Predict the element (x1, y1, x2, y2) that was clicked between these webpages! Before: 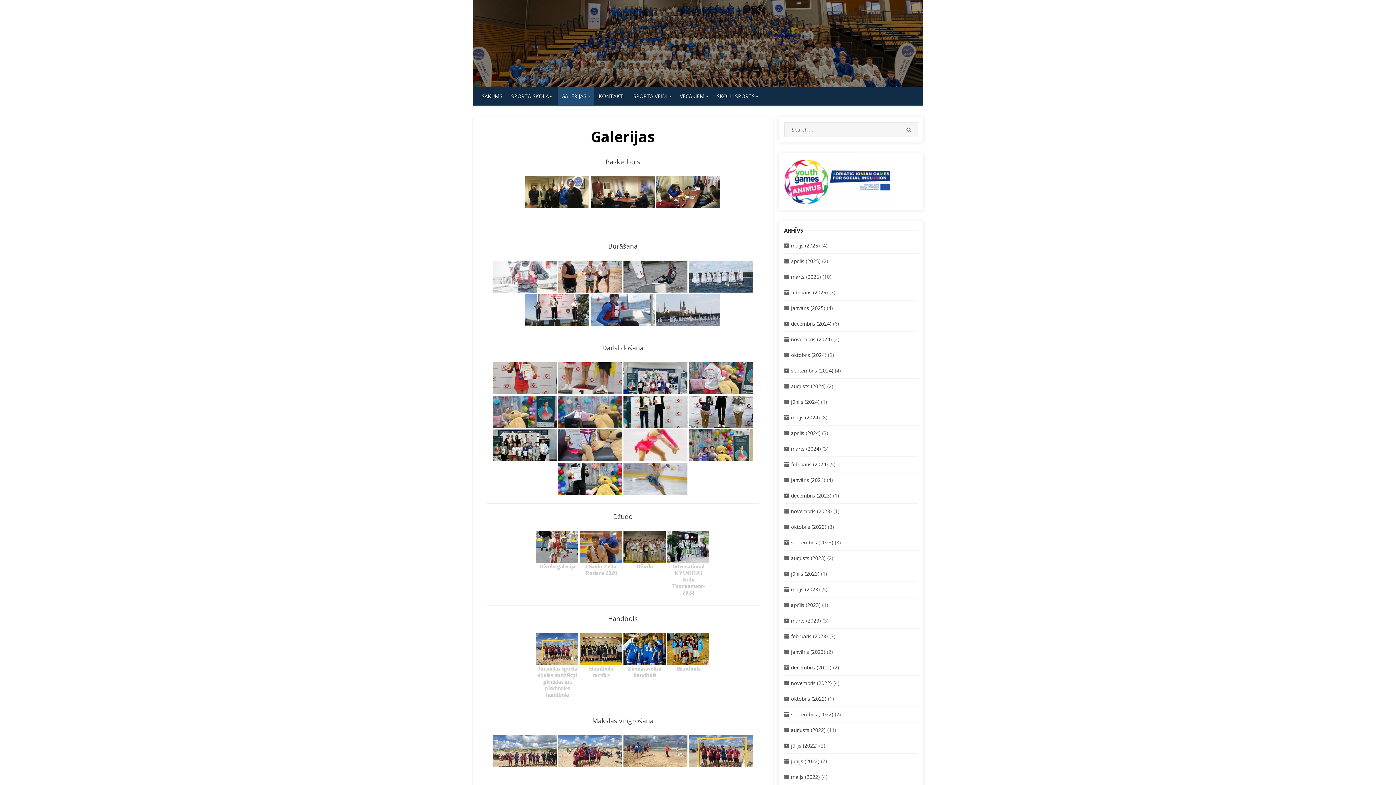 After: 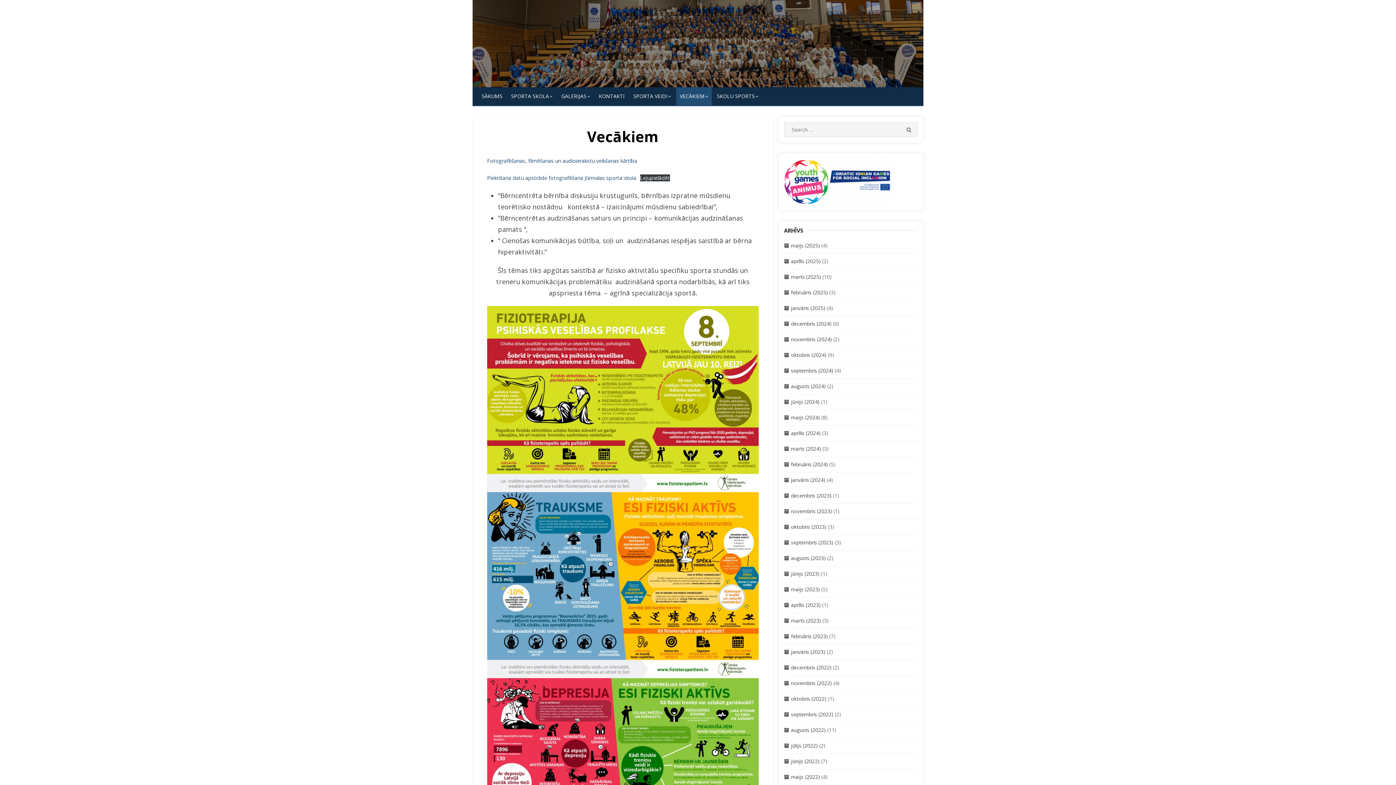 Action: label: VECĀKIEM bbox: (676, 87, 712, 105)